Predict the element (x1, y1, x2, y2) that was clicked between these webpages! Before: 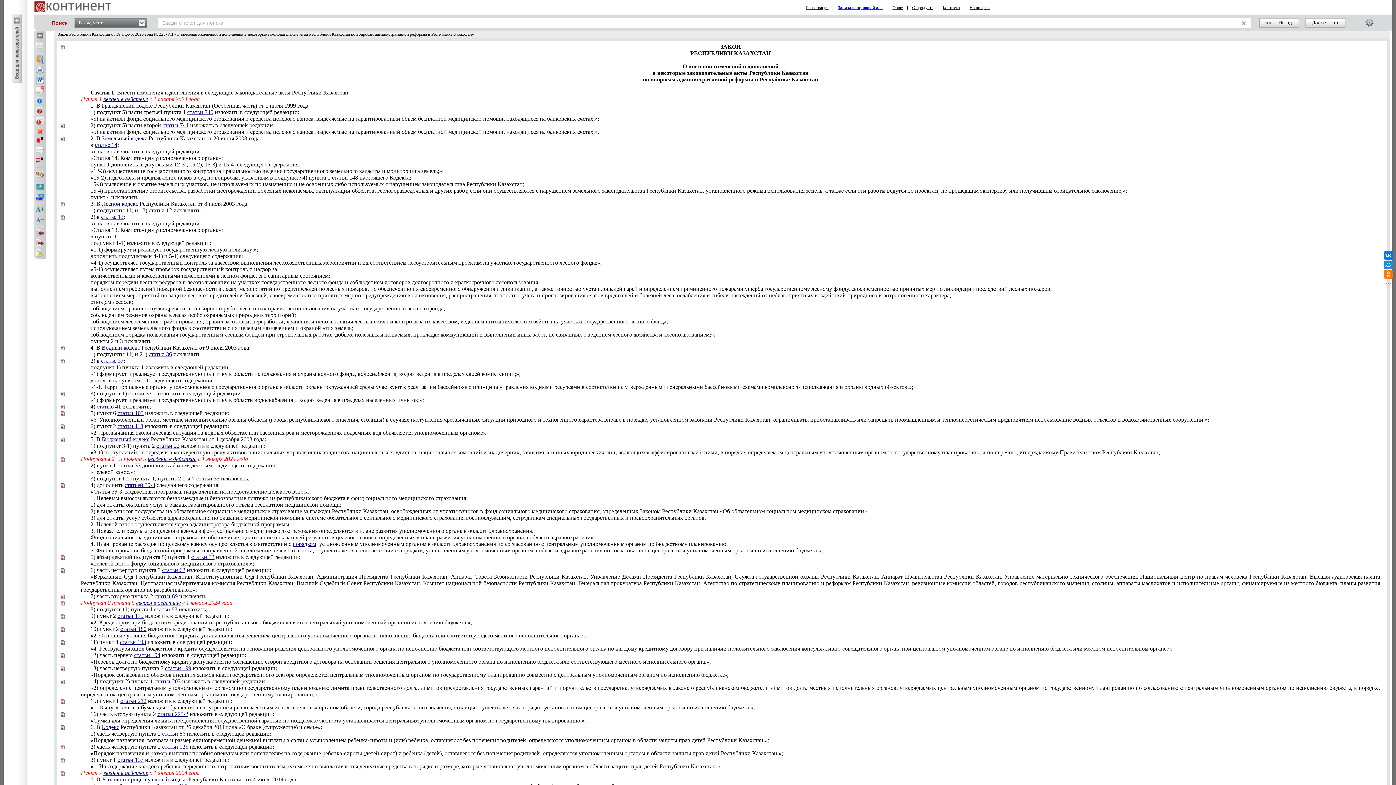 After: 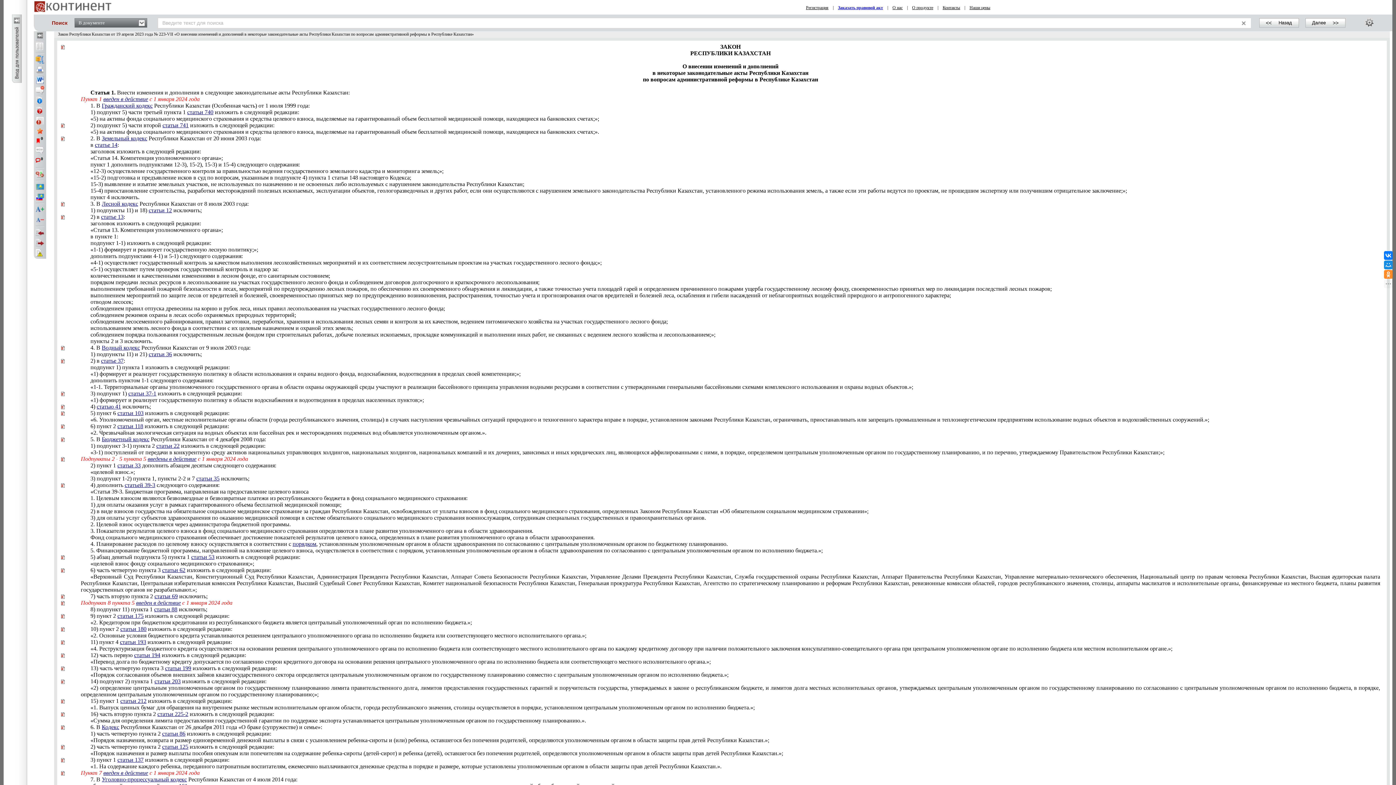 Action: bbox: (1384, 270, 1393, 278)